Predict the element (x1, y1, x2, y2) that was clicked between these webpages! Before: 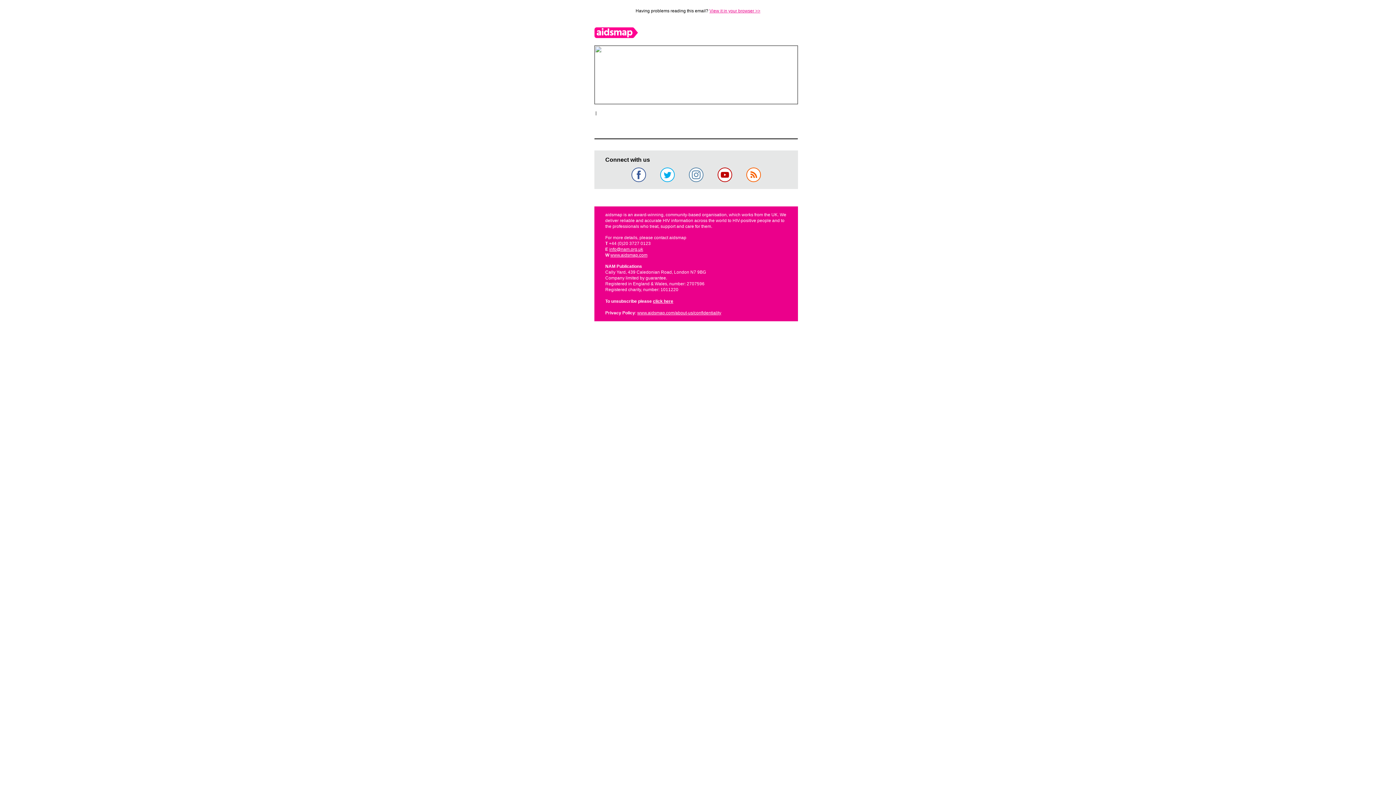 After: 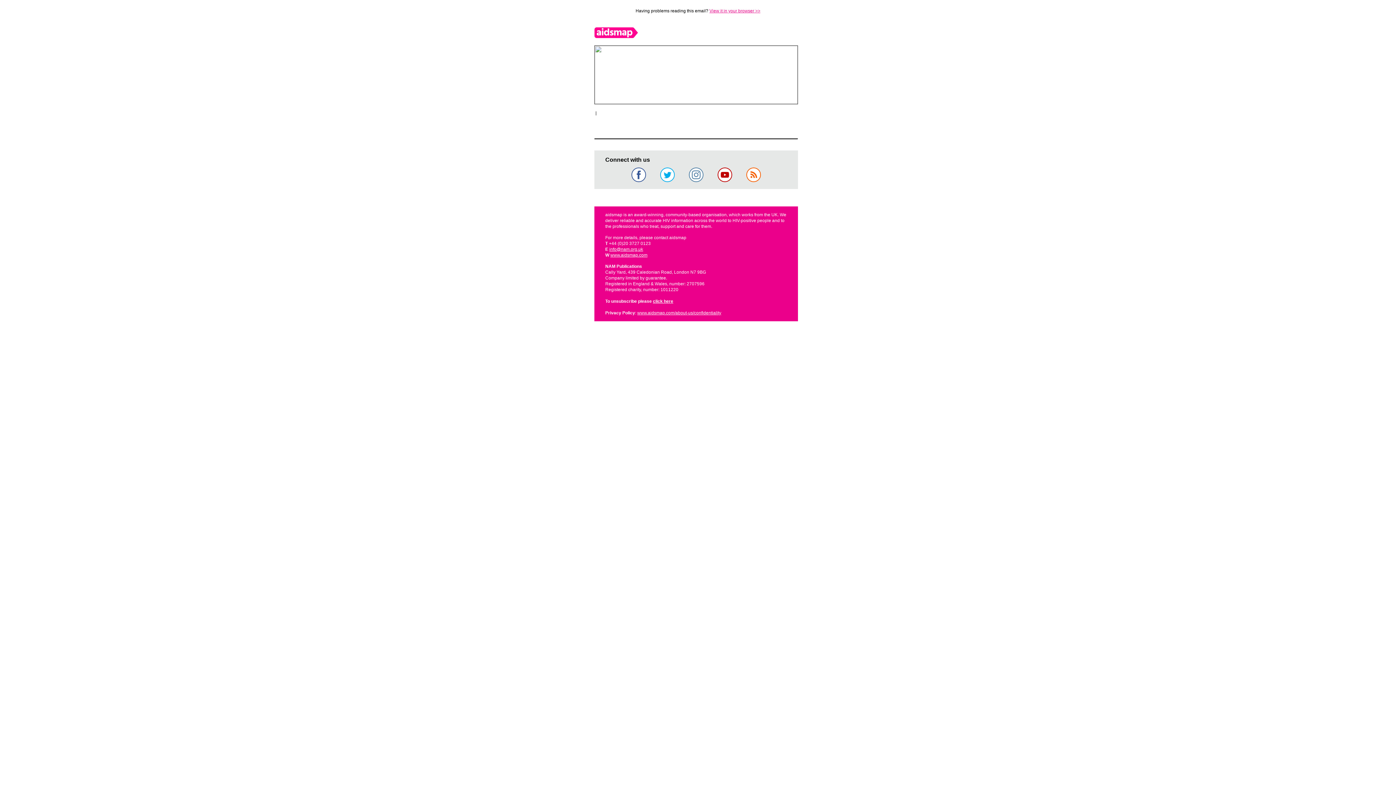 Action: bbox: (683, 178, 709, 183)